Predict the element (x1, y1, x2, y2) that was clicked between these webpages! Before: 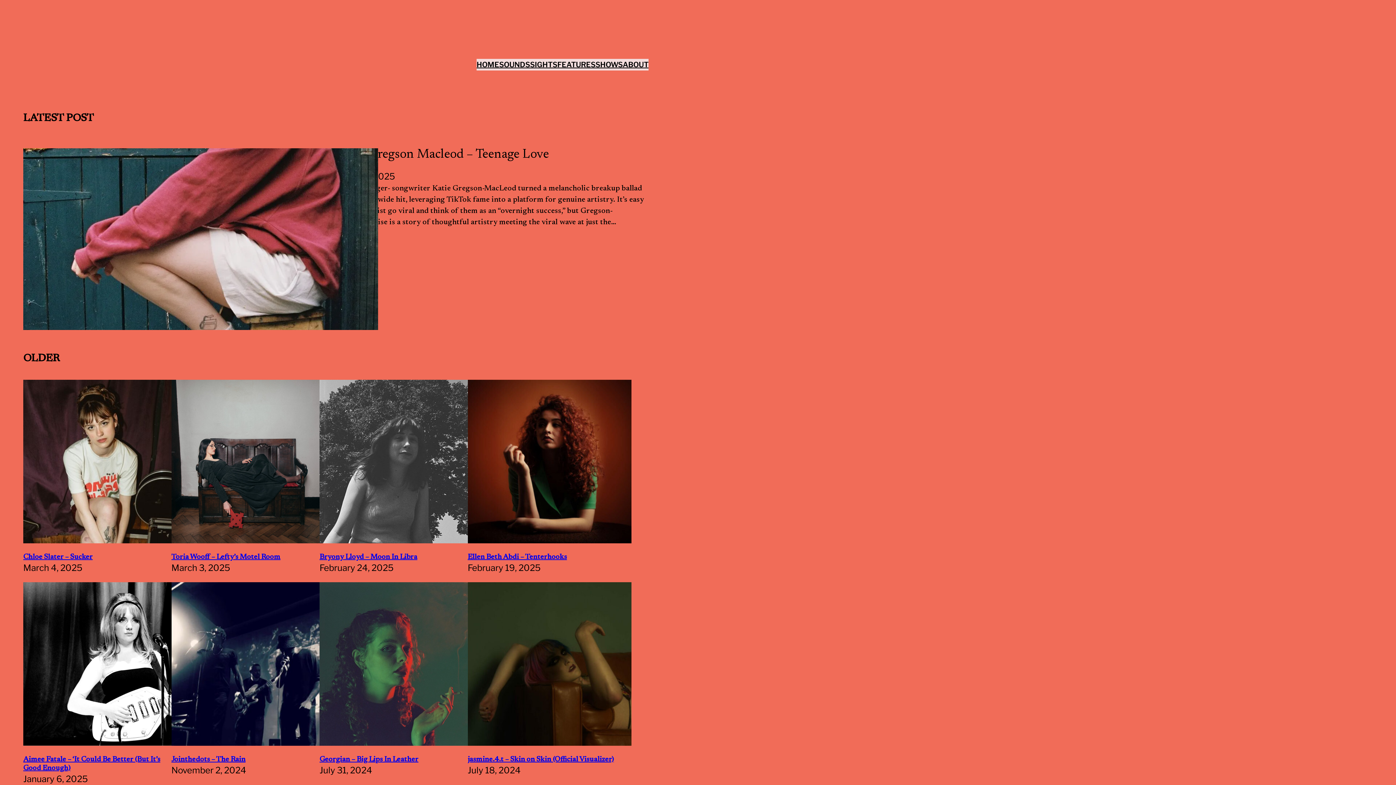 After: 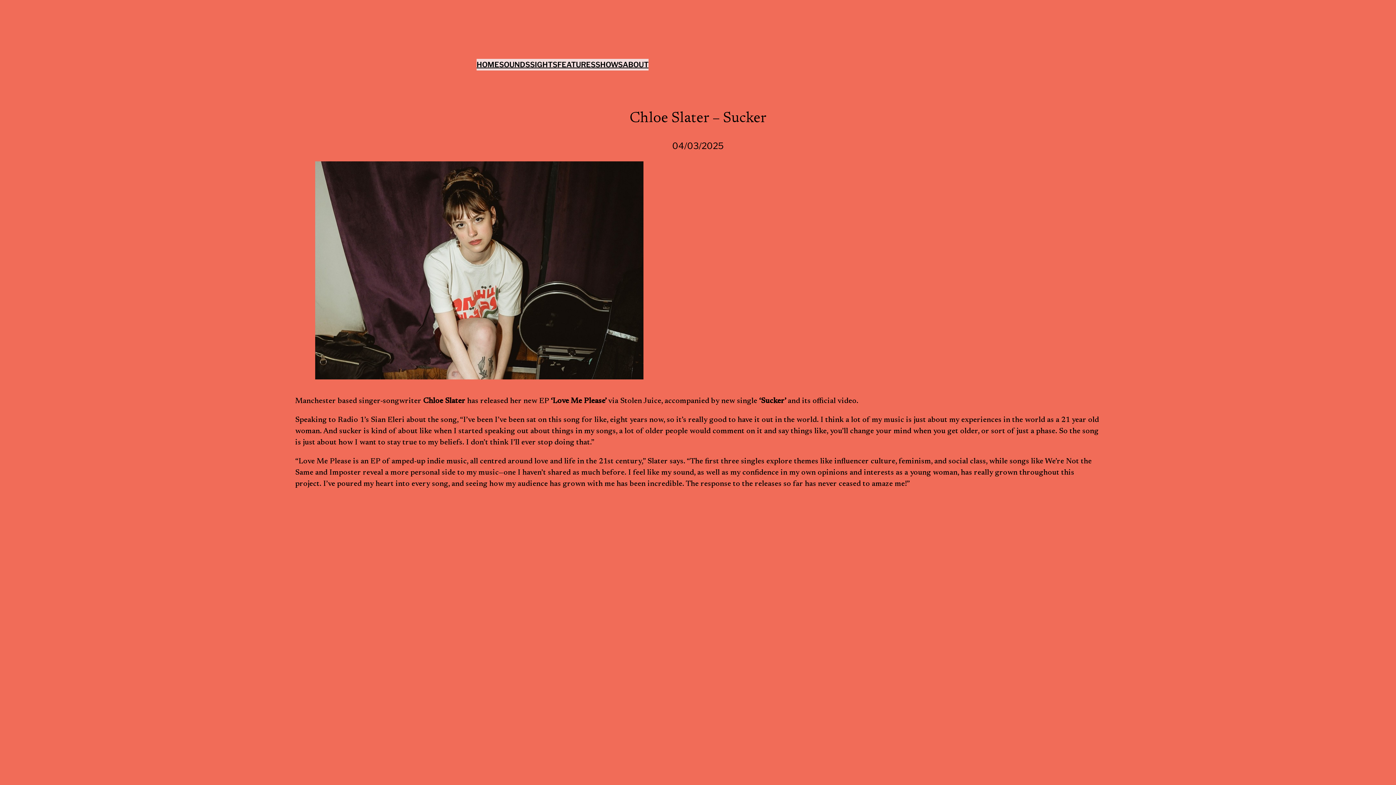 Action: bbox: (23, 379, 171, 547)